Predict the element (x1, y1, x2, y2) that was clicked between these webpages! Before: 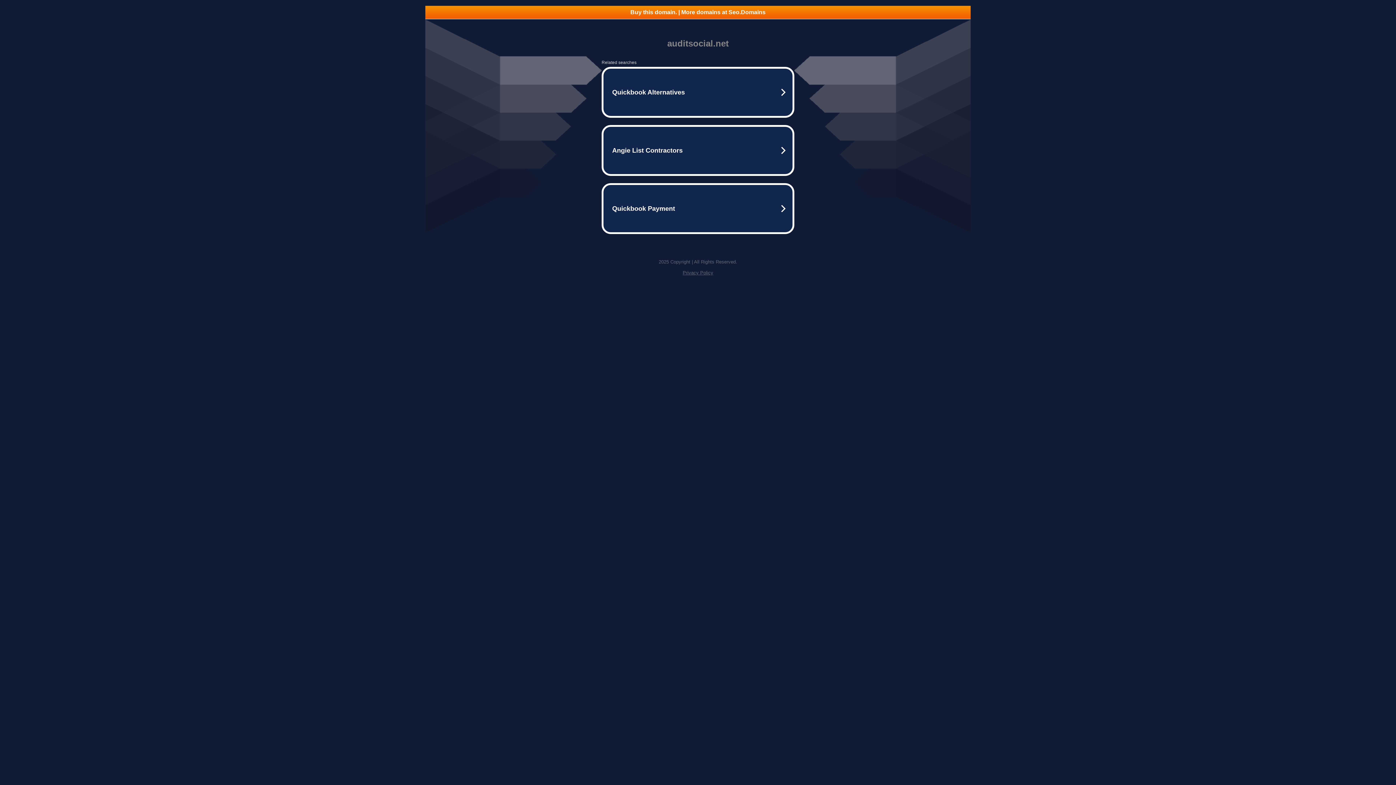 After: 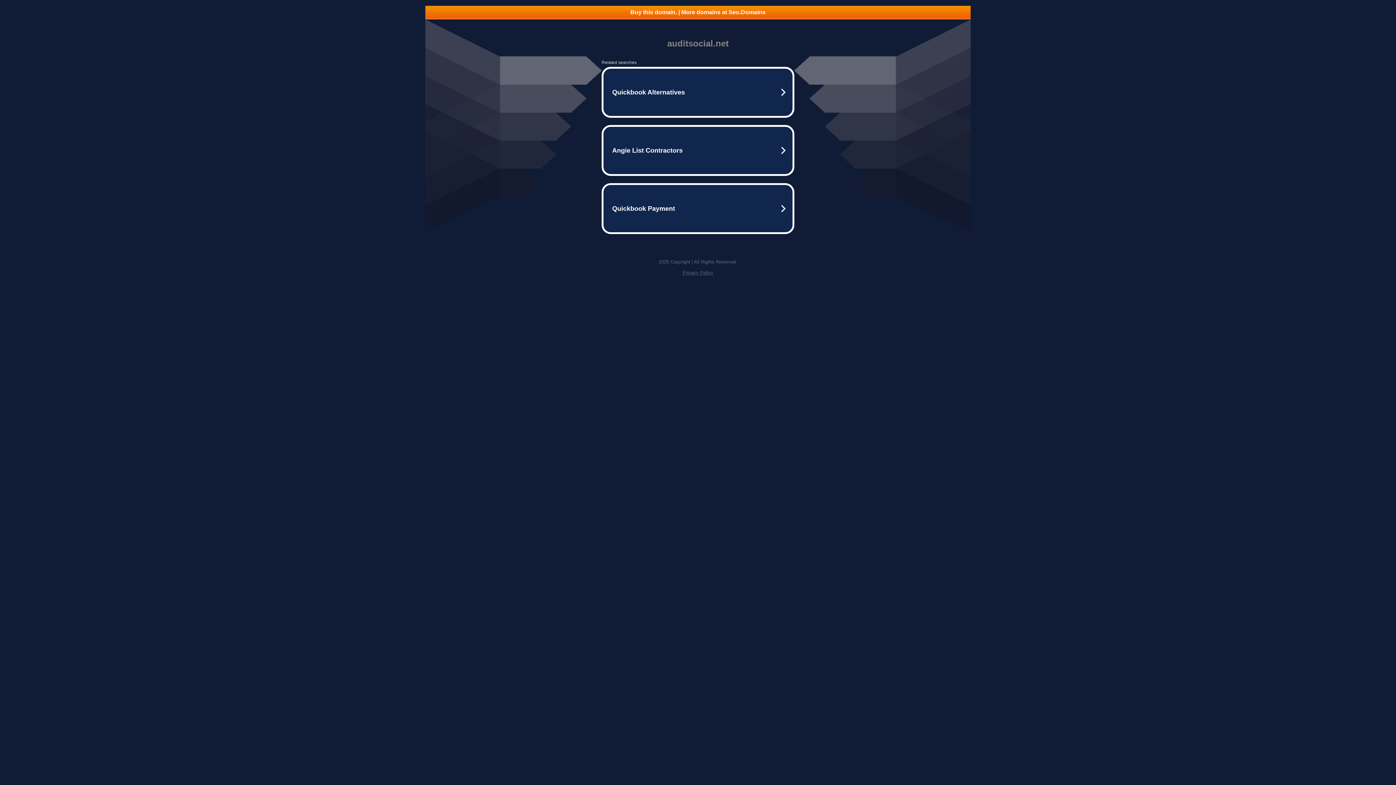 Action: bbox: (682, 270, 713, 275) label: Privacy Policy